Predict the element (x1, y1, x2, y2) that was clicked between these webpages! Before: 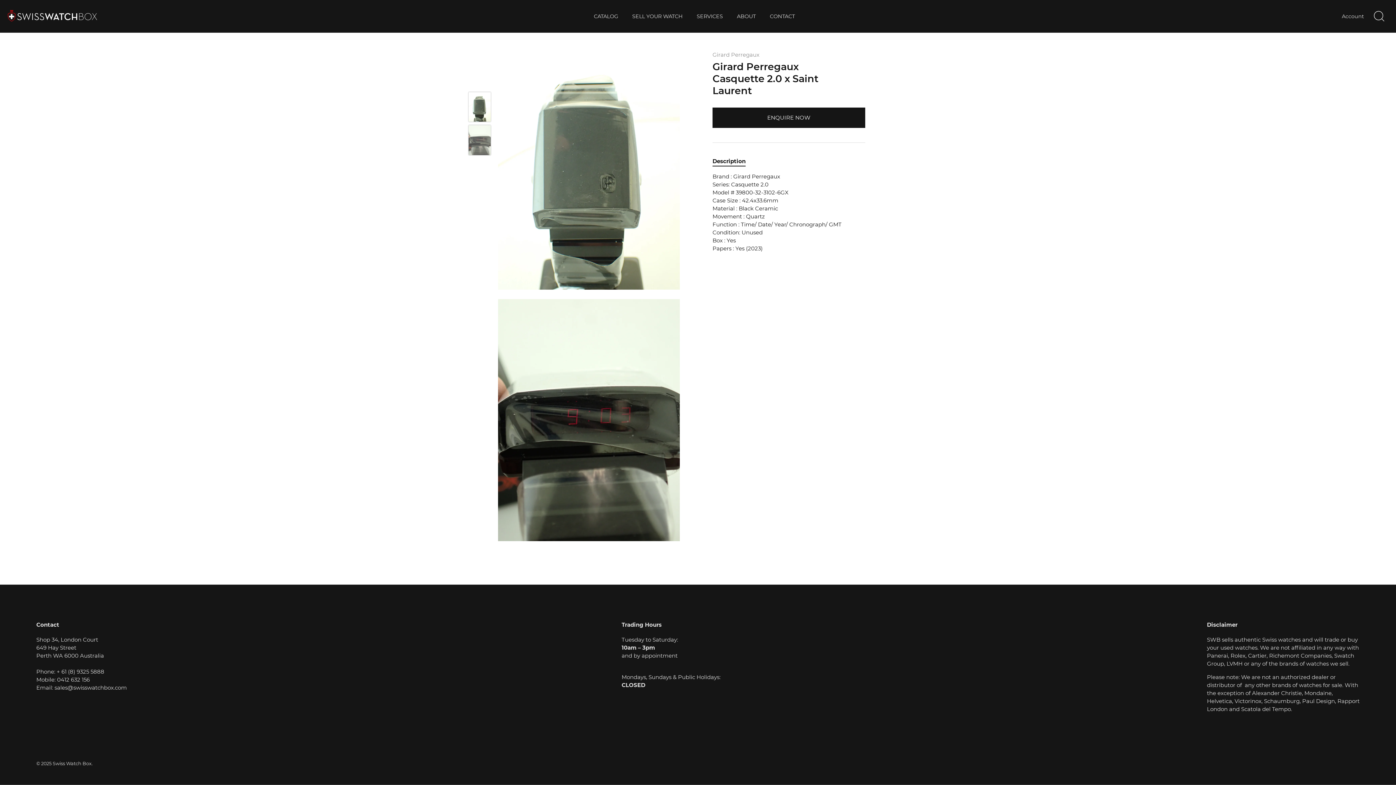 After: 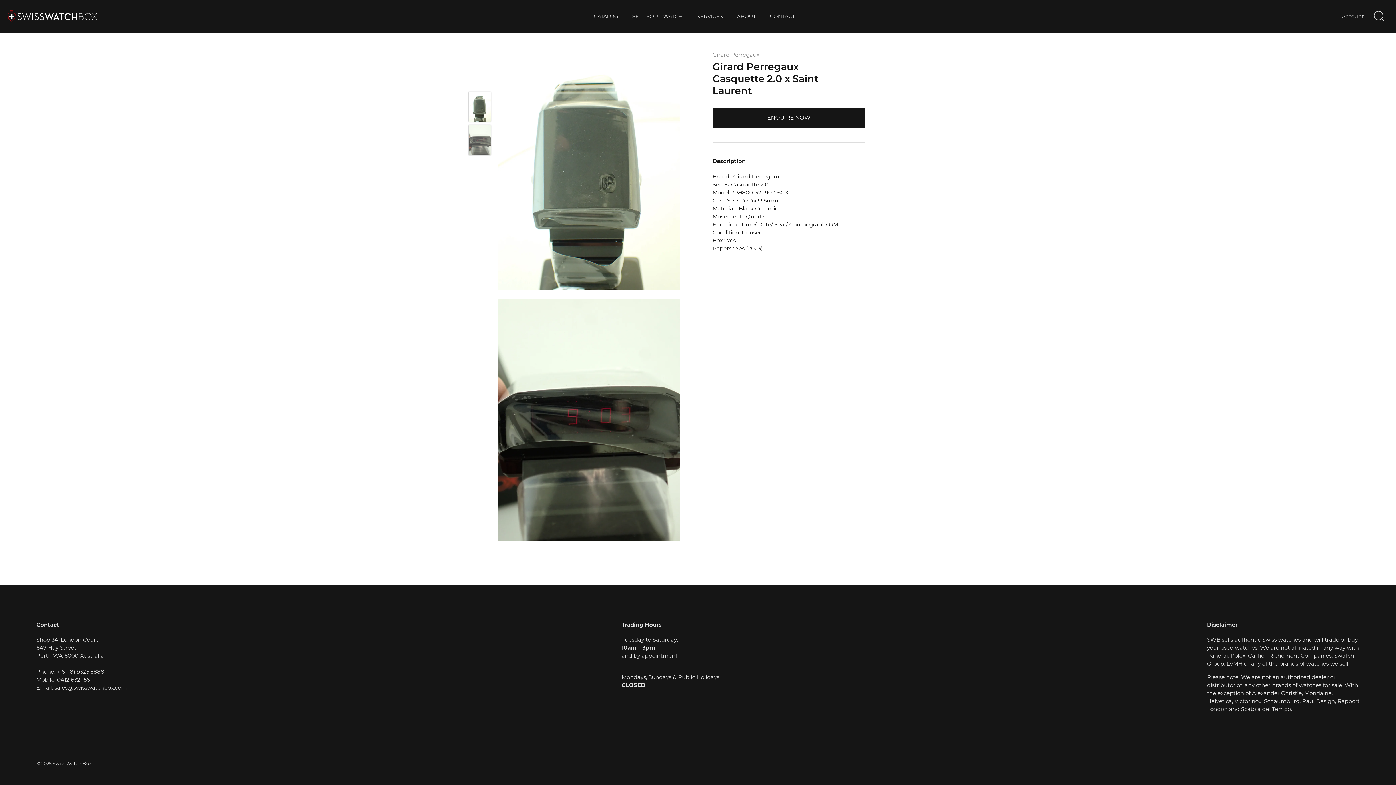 Action: bbox: (712, 107, 865, 128) label: ENQUIRE NOW